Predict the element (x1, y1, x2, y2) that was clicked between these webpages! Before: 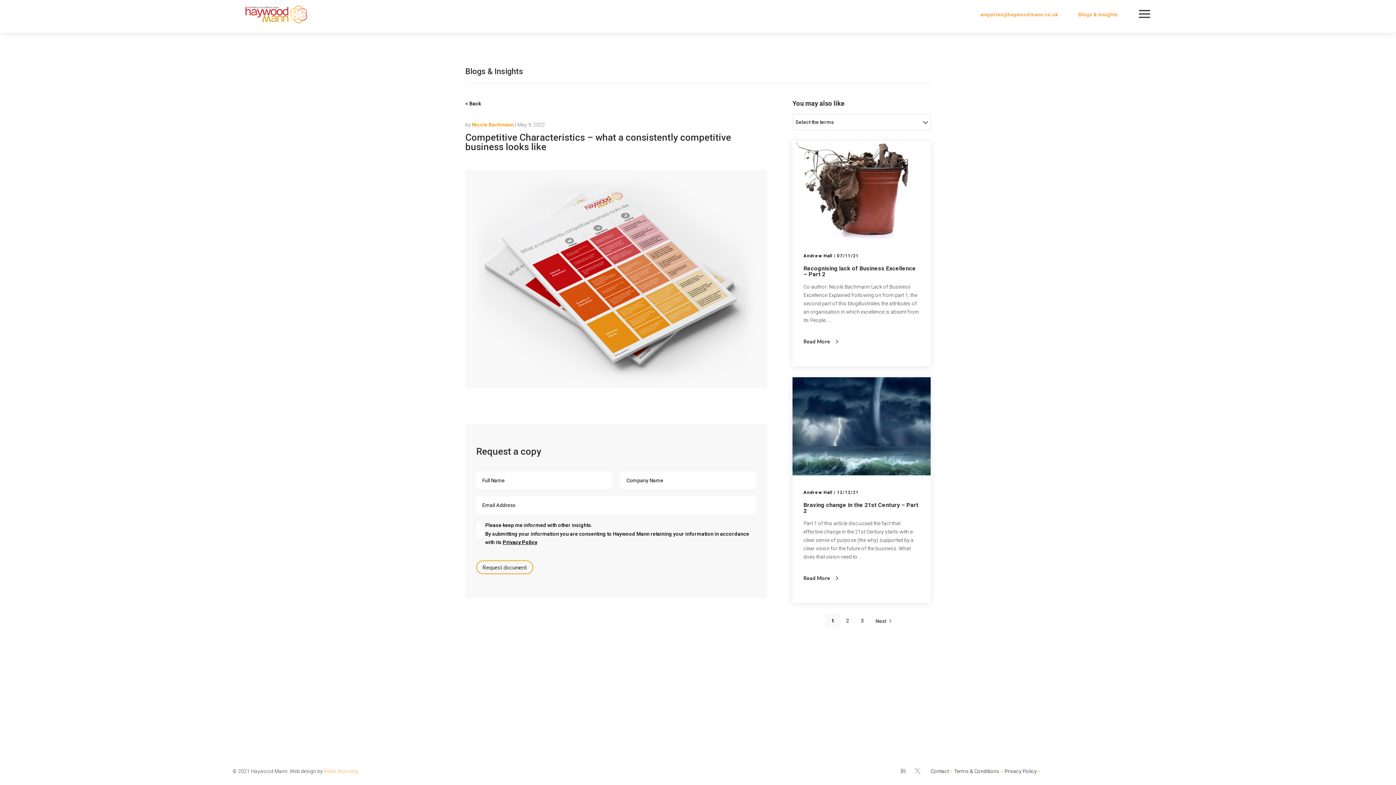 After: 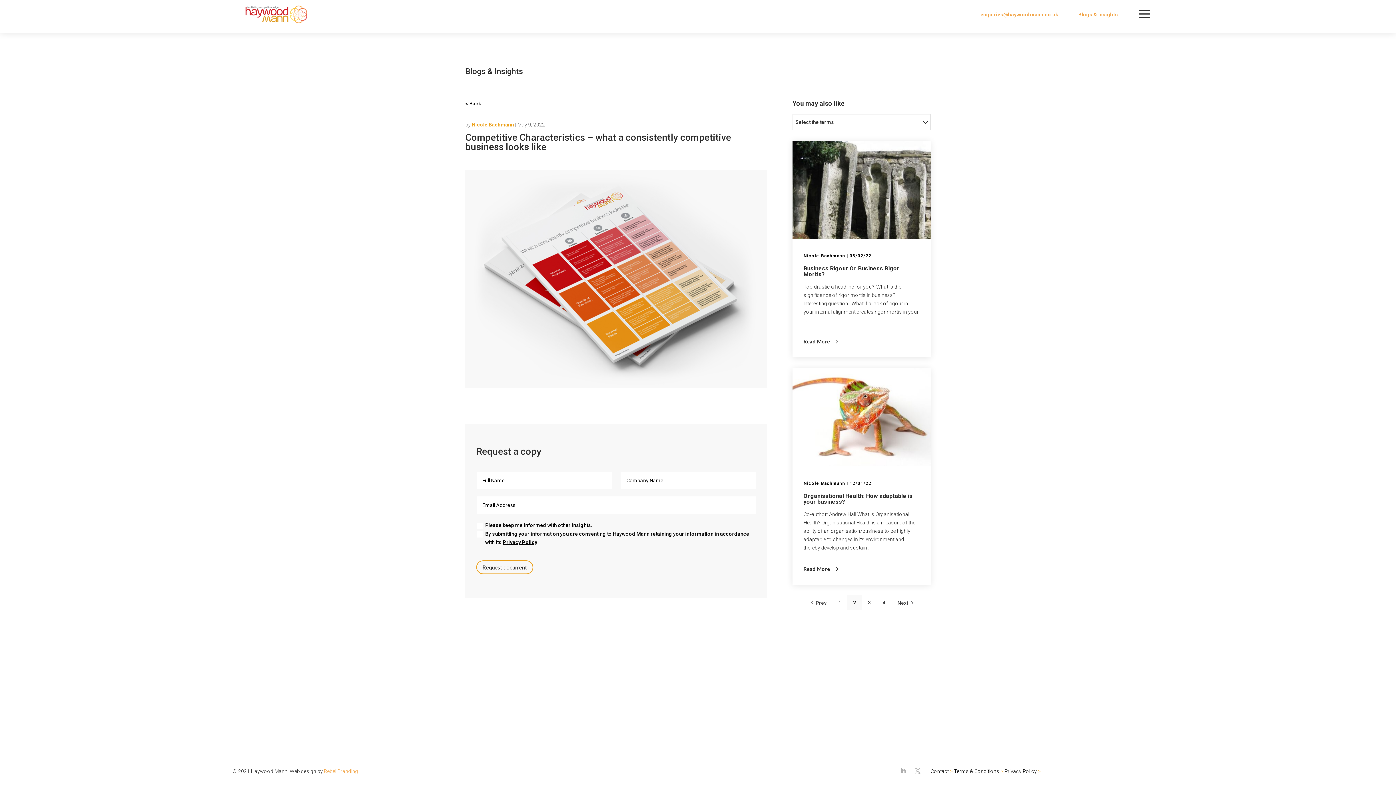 Action: label: Next 5 bbox: (869, 613, 898, 628)